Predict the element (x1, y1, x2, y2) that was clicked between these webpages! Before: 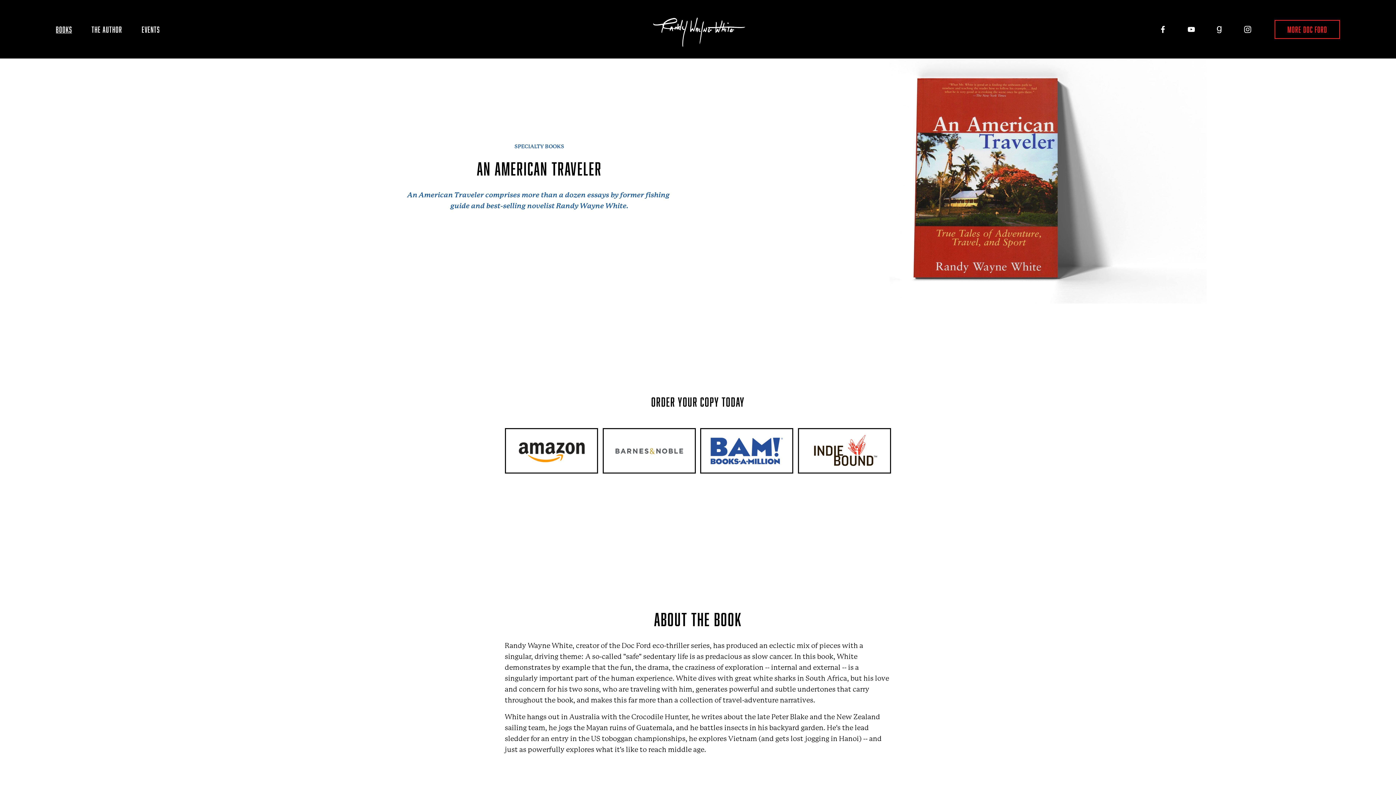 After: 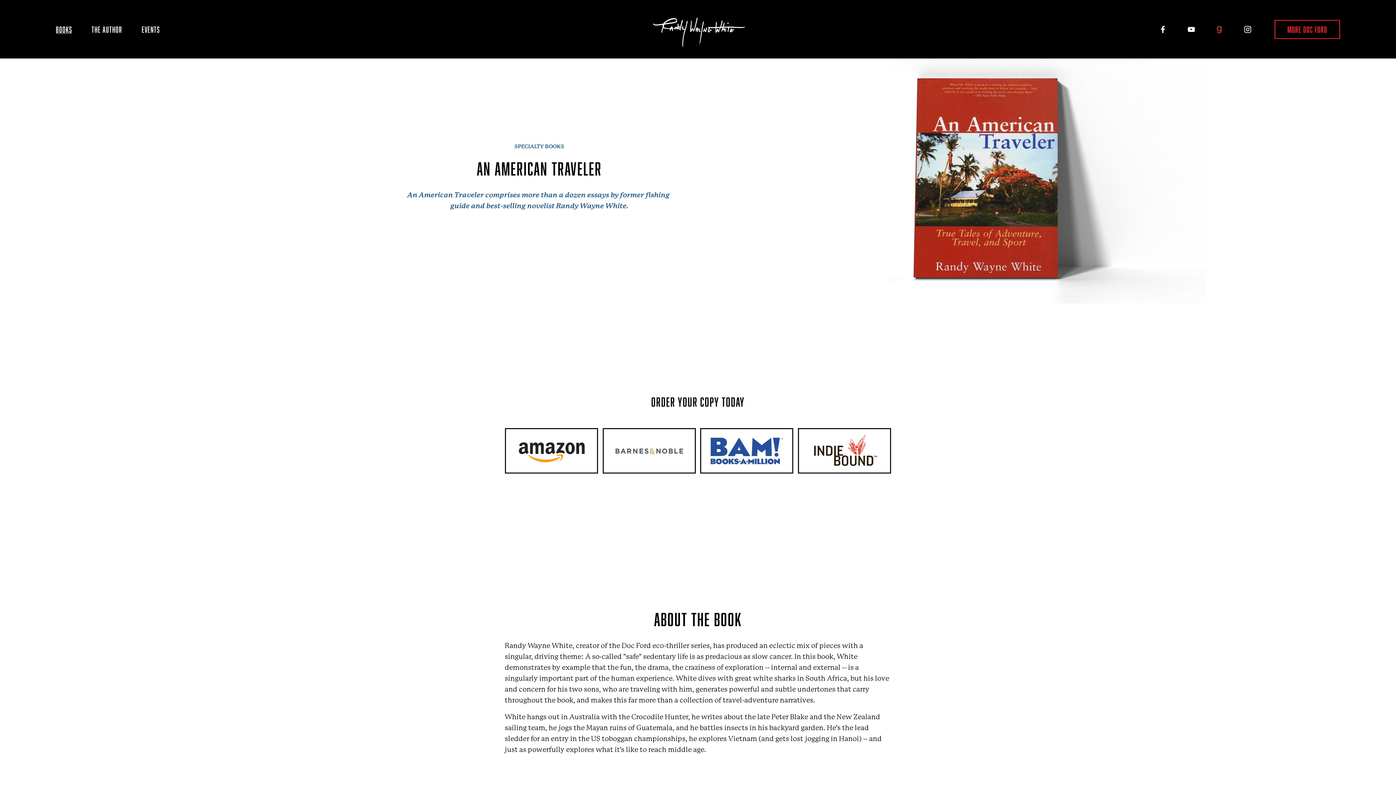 Action: label: Goodreads bbox: (1215, 24, 1224, 33)